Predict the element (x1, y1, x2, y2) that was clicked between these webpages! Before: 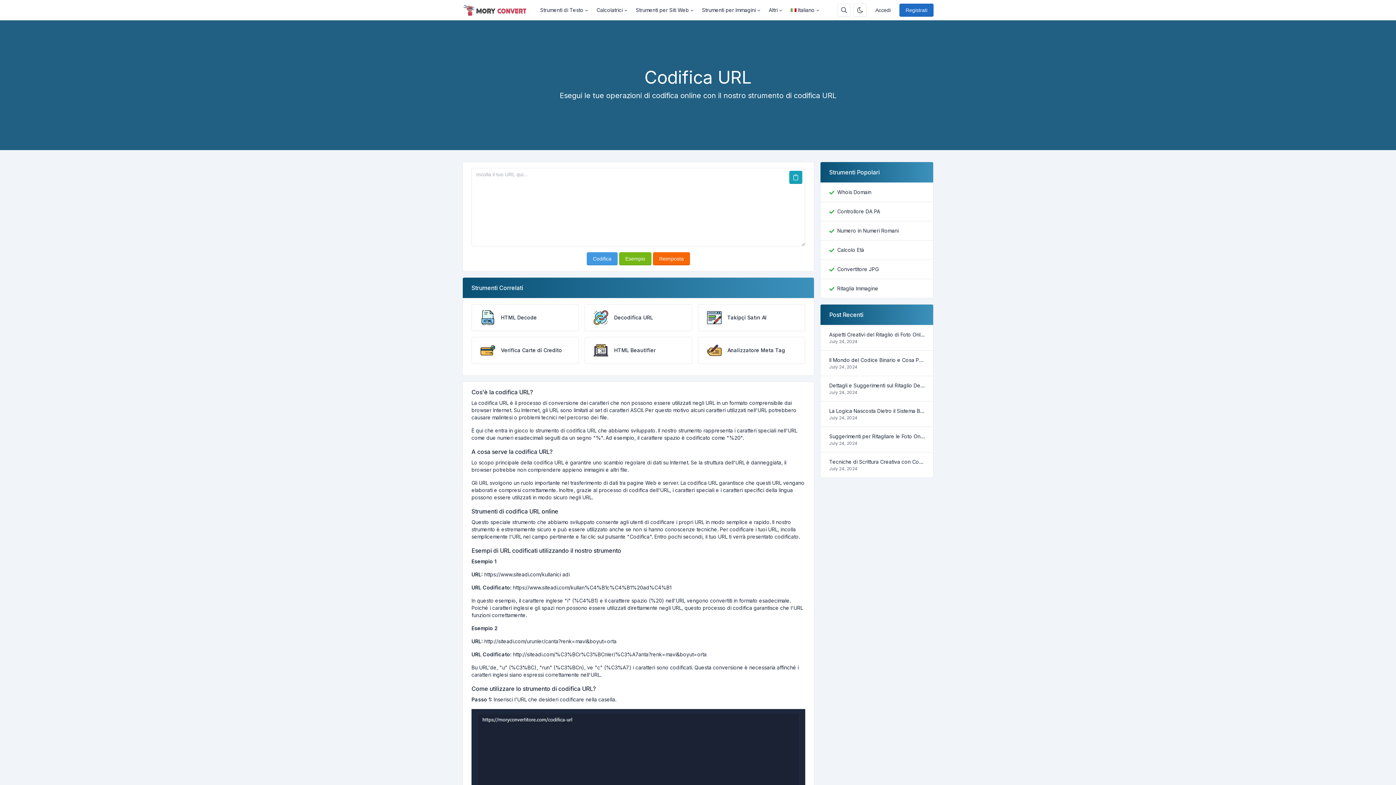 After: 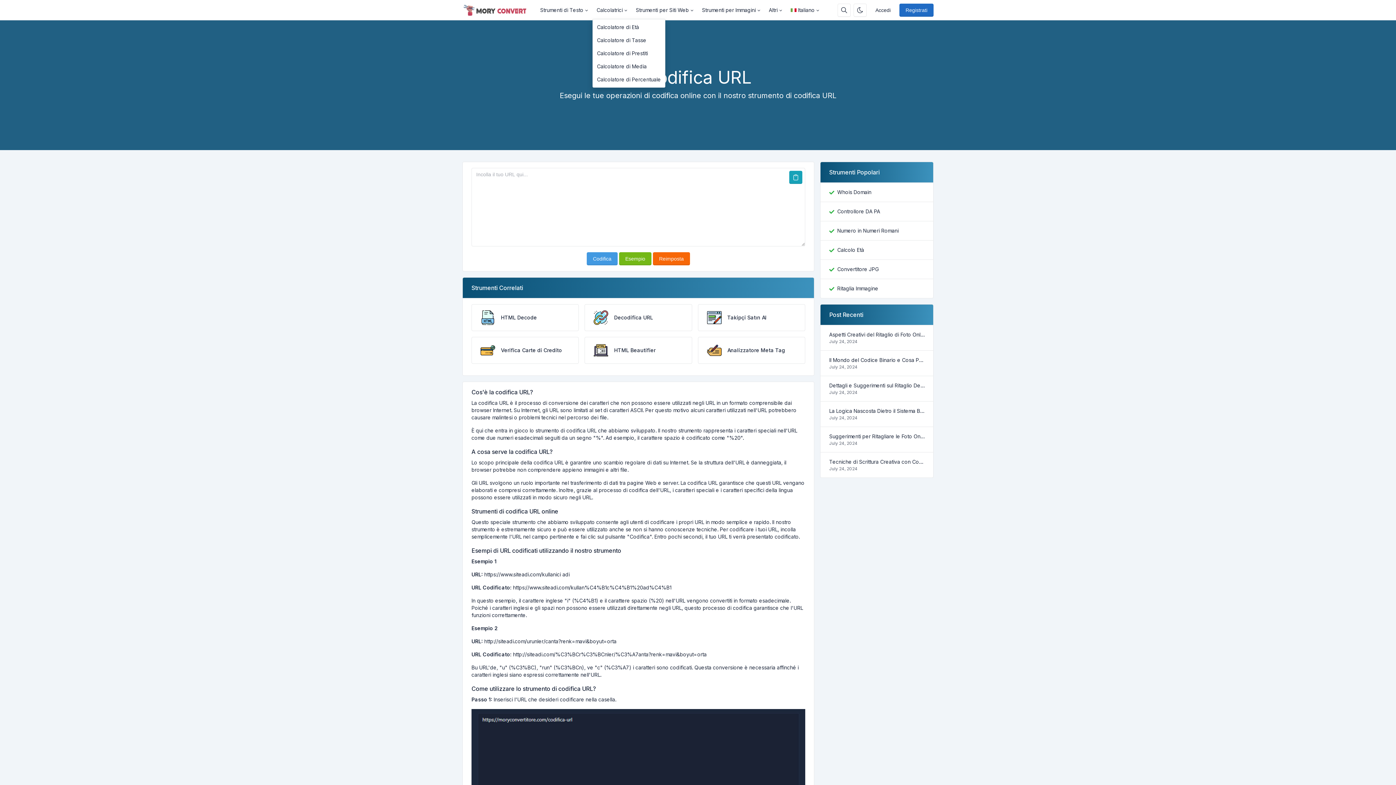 Action: bbox: (592, 3, 631, 16) label: Calcolatrici